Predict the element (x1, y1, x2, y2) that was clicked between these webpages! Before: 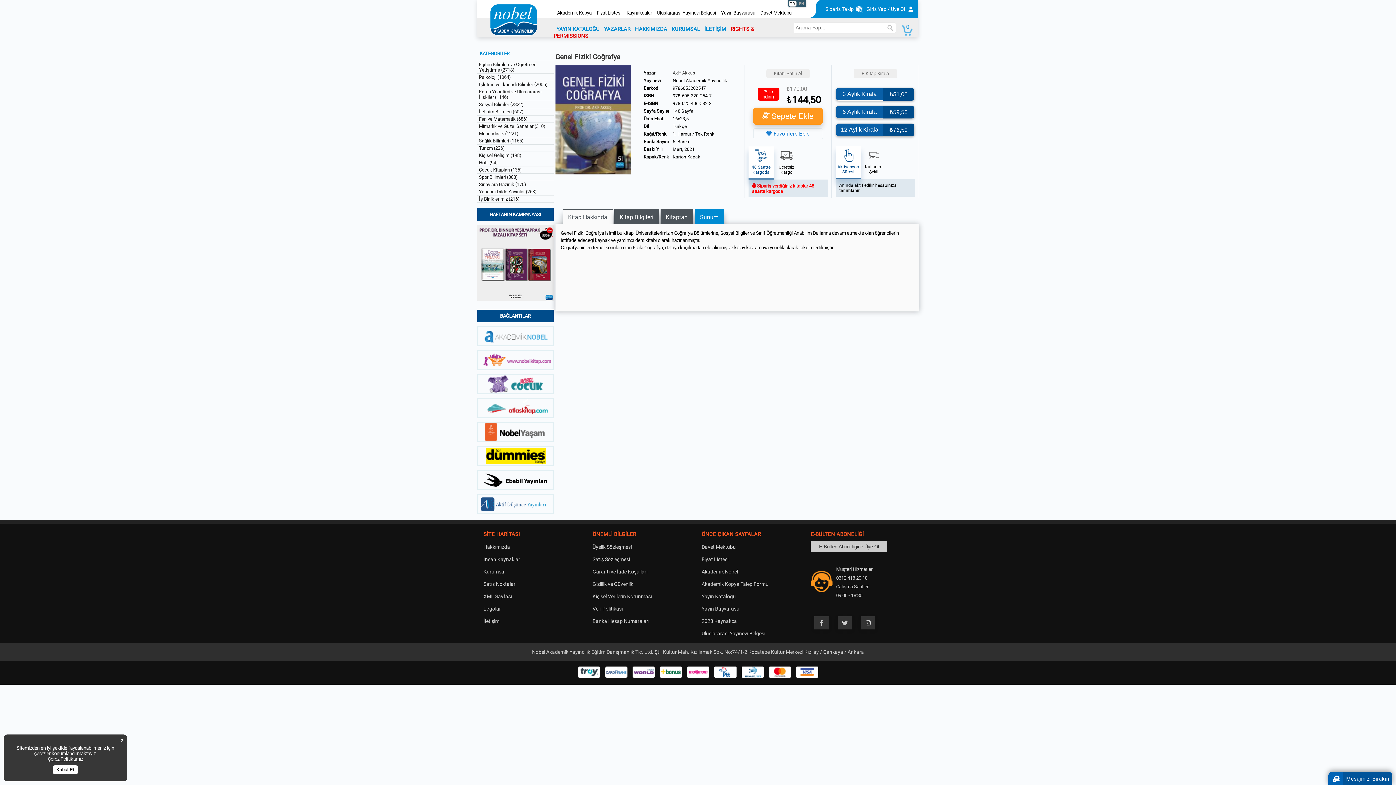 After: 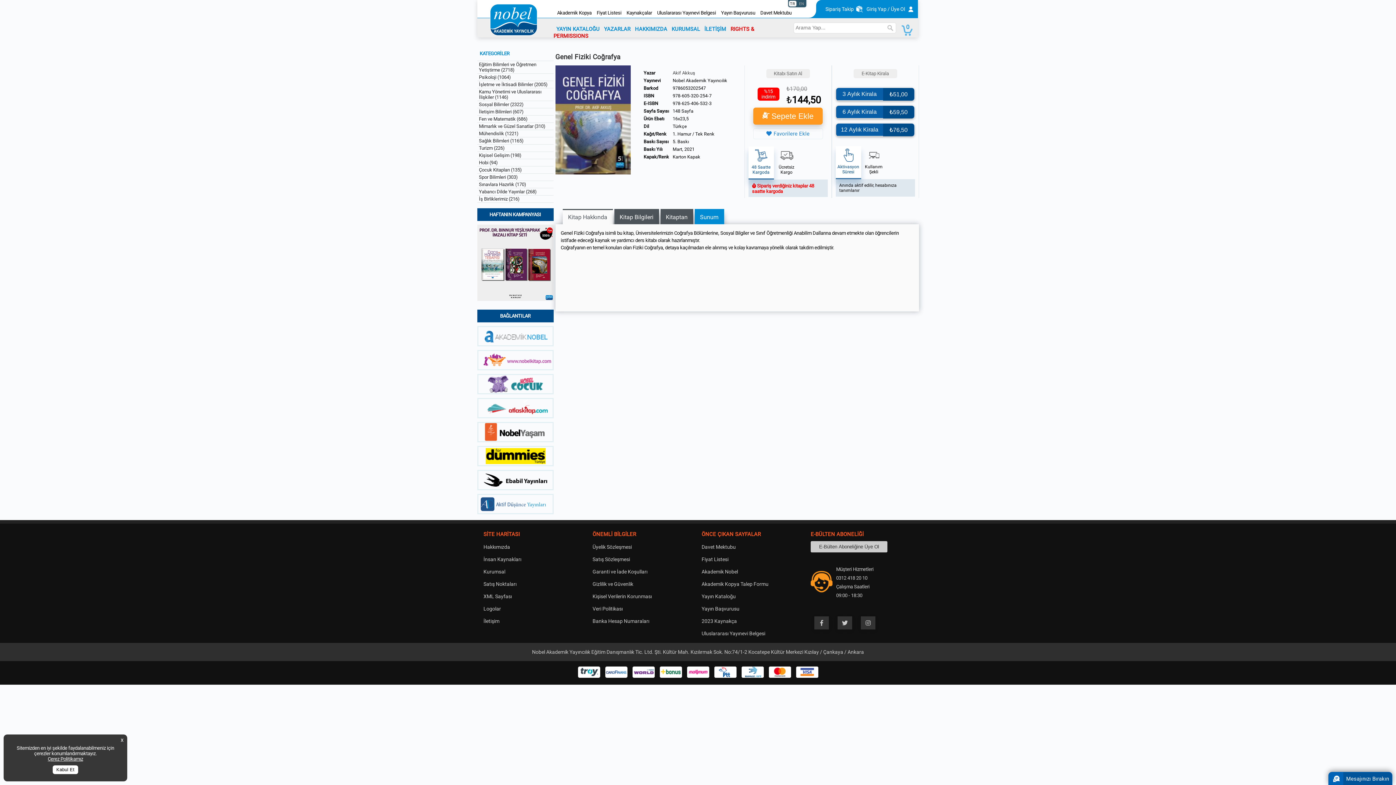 Action: bbox: (478, 327, 552, 345)